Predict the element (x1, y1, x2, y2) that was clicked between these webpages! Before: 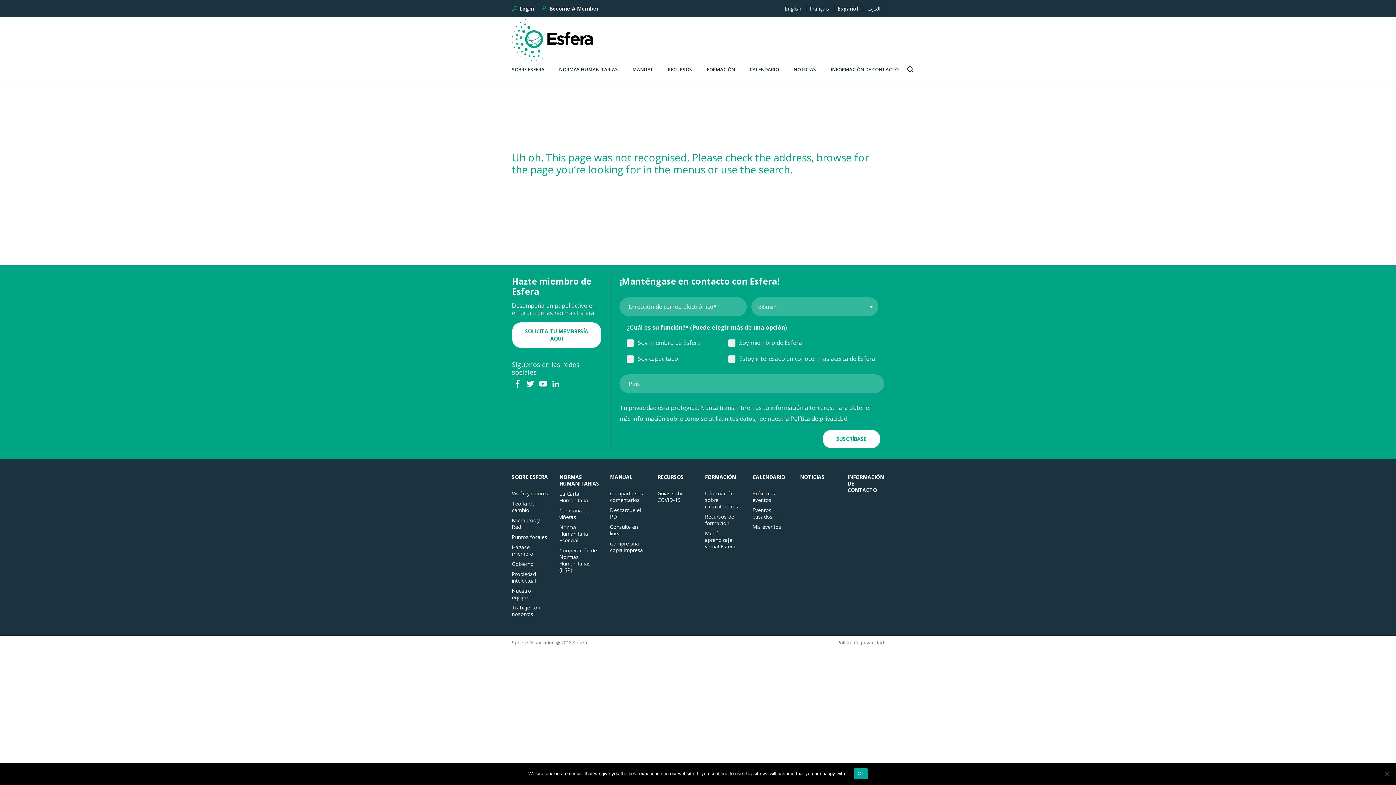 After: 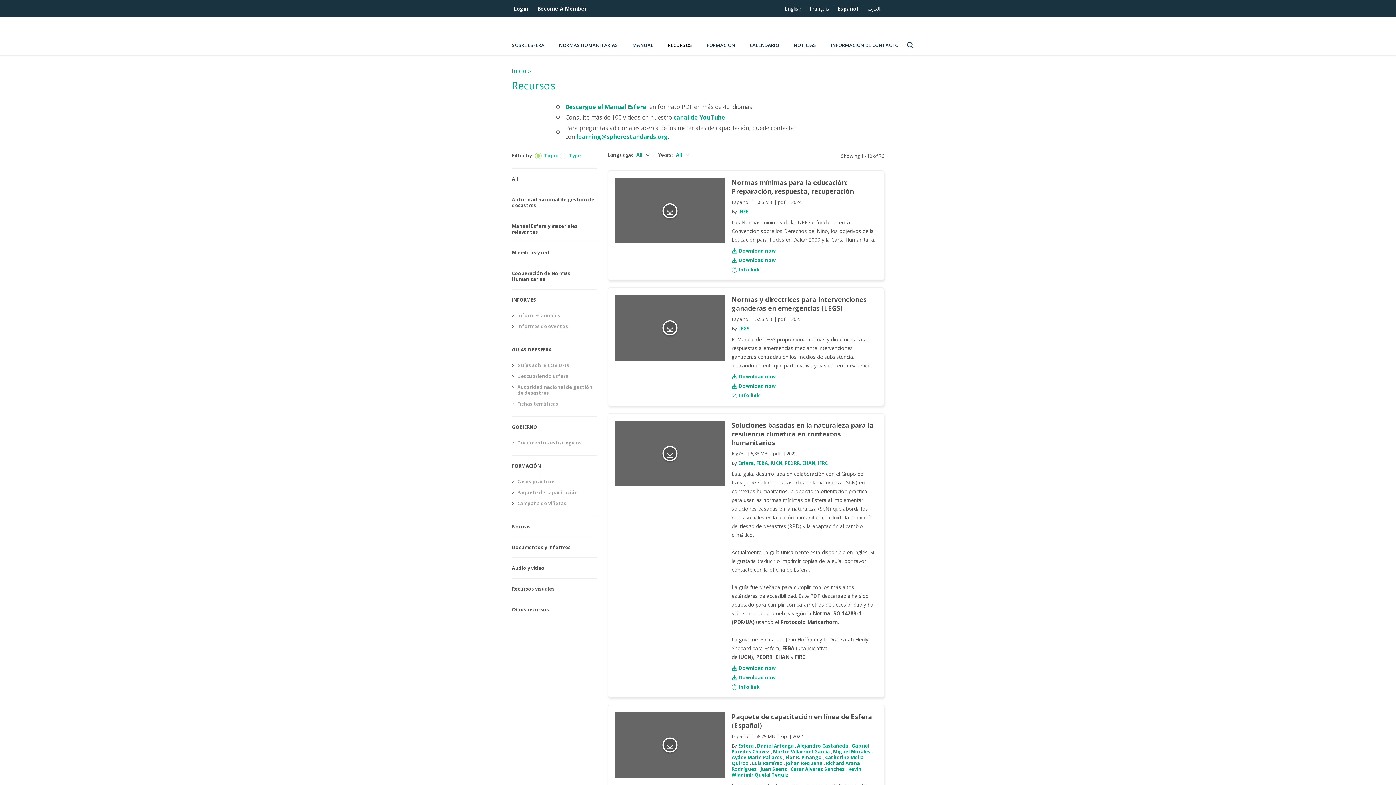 Action: bbox: (664, 65, 696, 74) label: RECURSOS